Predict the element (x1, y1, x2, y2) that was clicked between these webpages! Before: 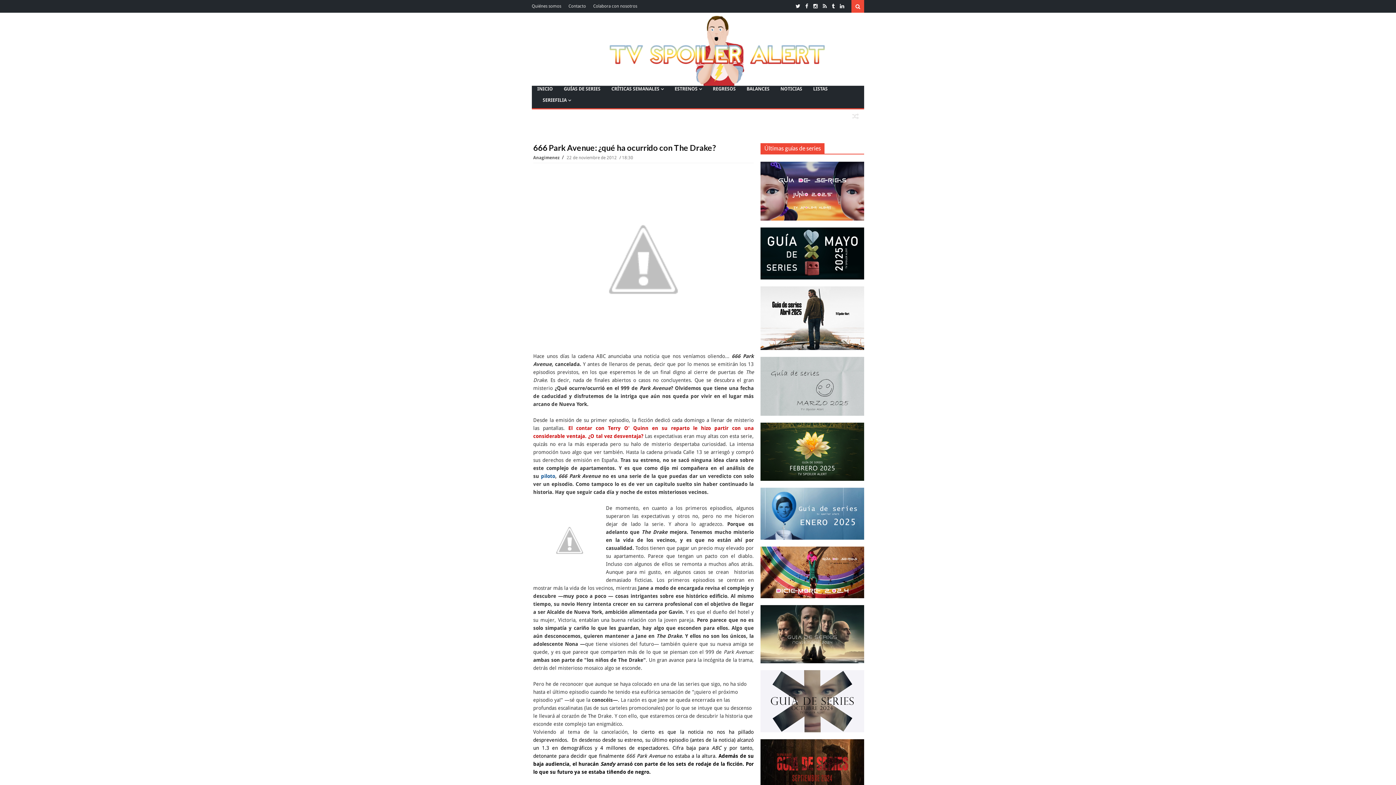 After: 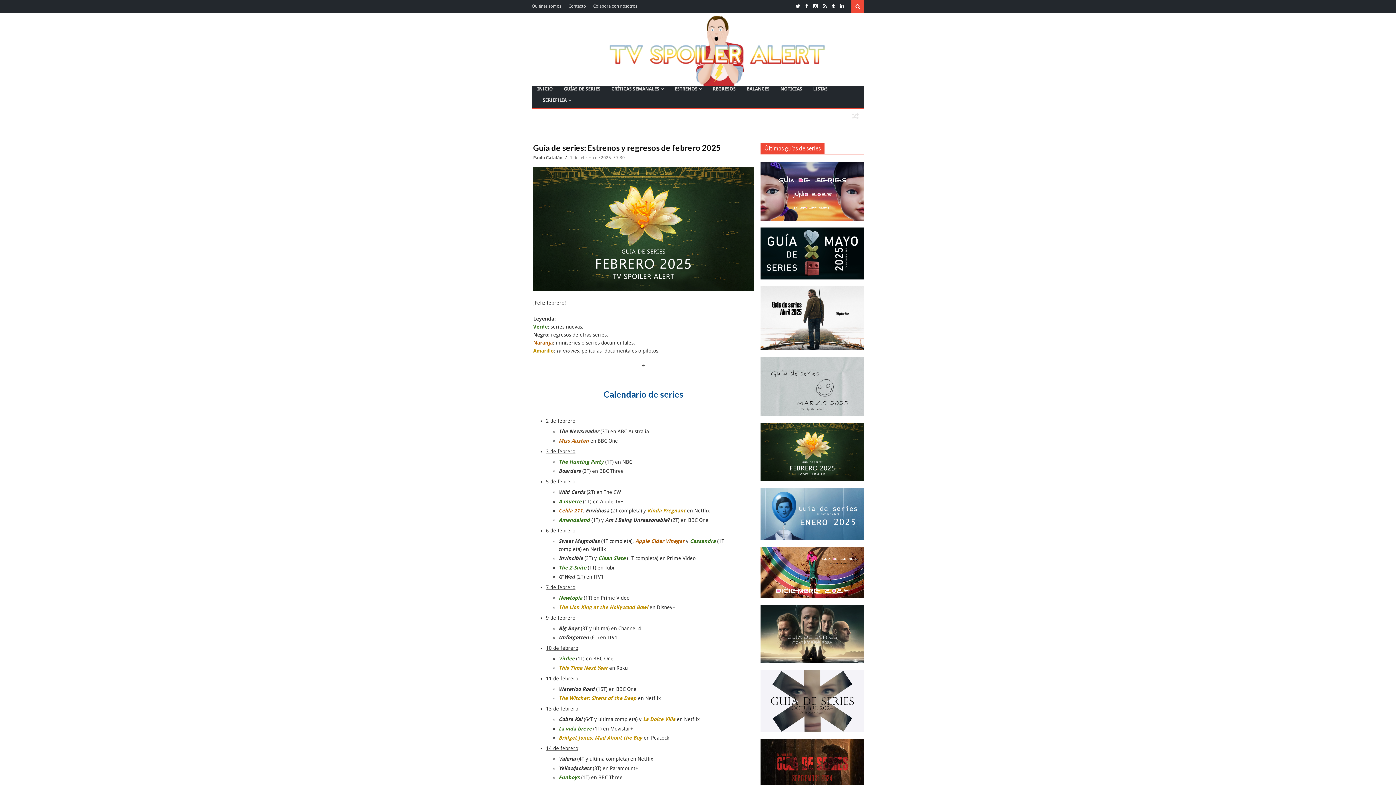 Action: bbox: (760, 448, 864, 454)